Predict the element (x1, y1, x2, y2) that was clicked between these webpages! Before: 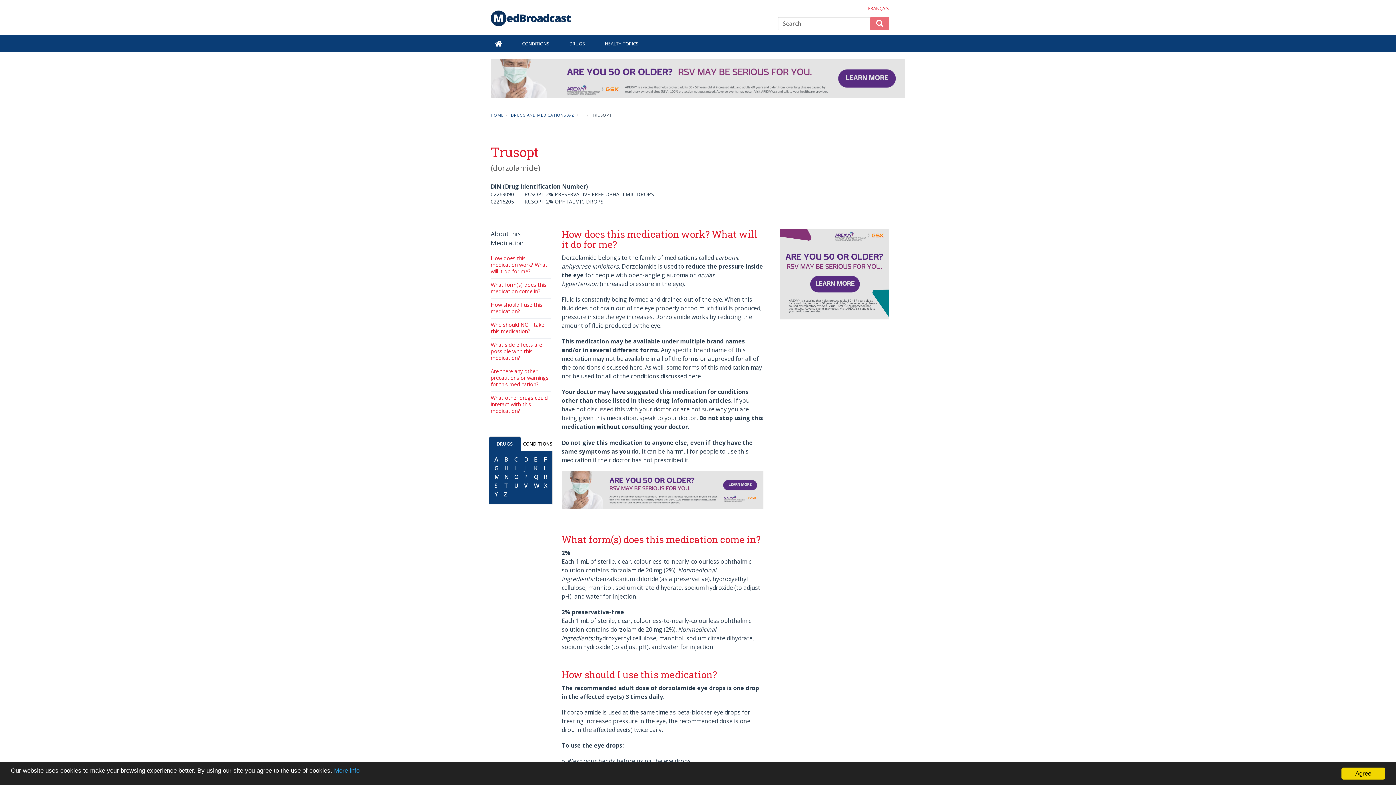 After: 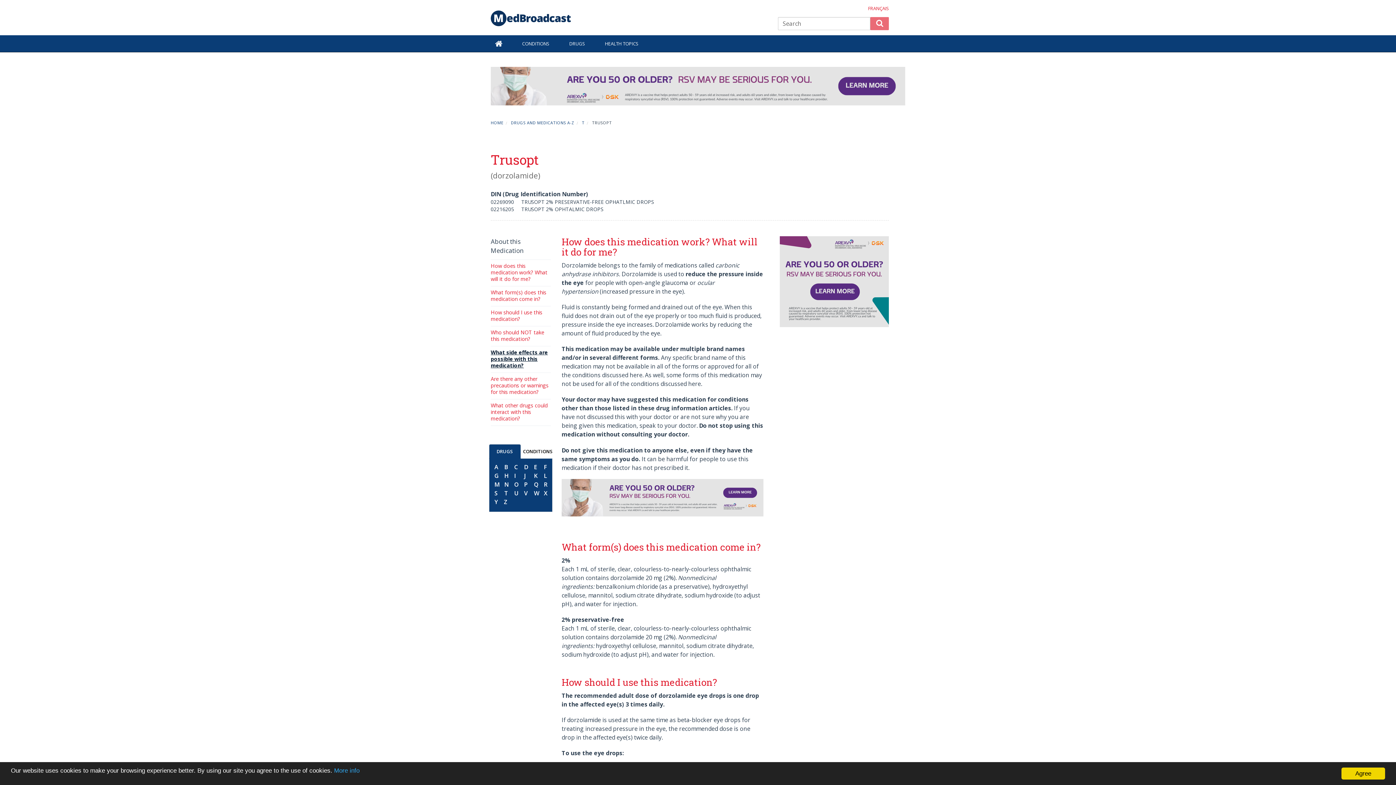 Action: bbox: (490, 341, 542, 361) label: What side effects are possible with this medication?